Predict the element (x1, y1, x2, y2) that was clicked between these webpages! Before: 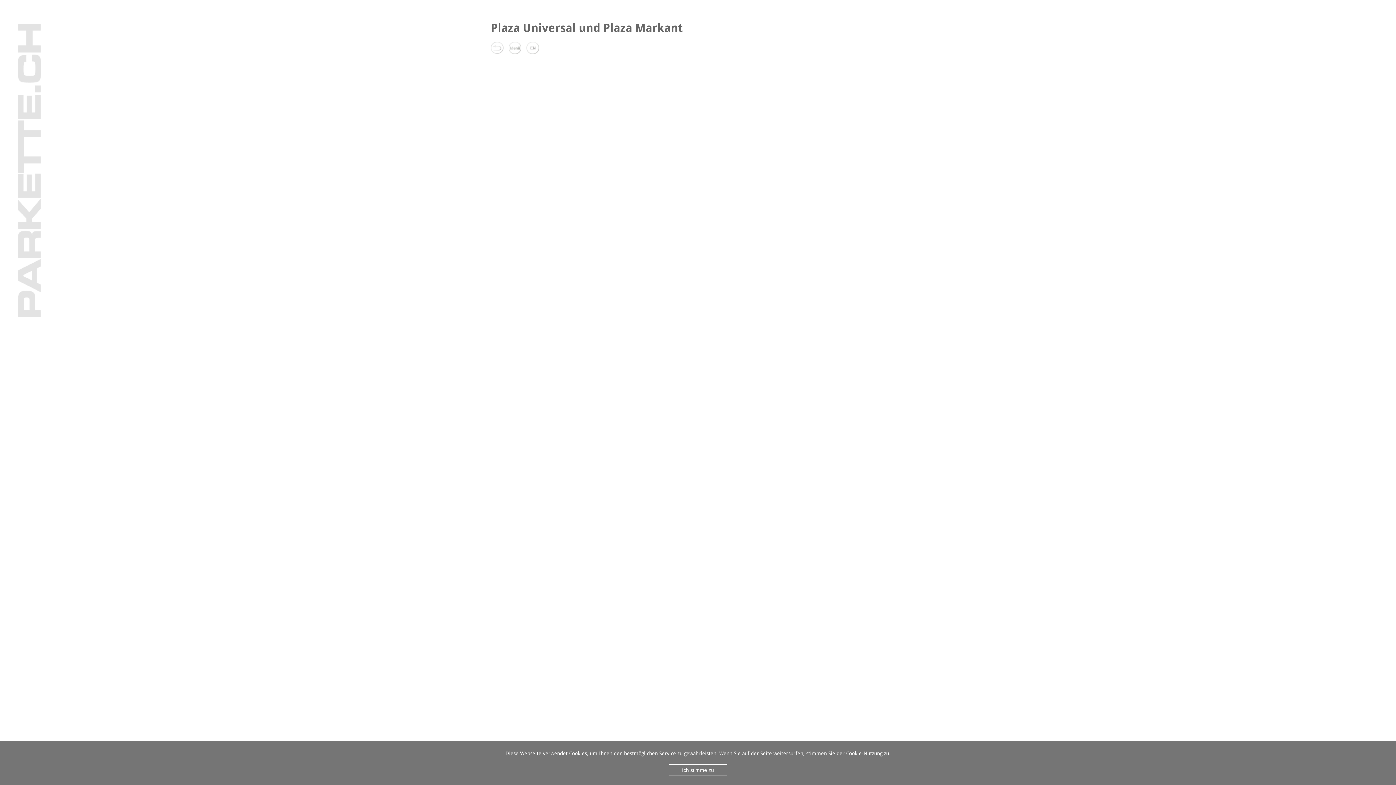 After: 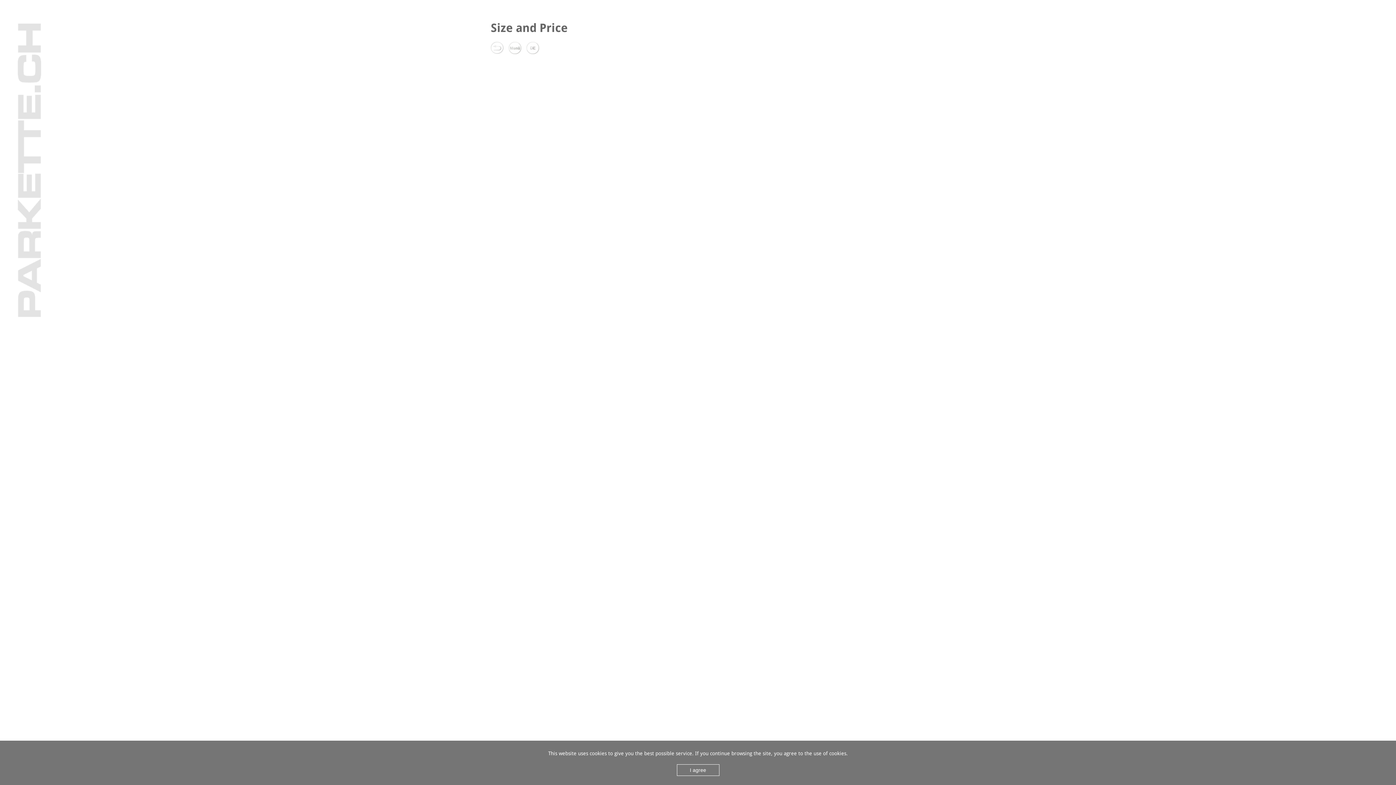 Action: bbox: (526, 49, 542, 55)